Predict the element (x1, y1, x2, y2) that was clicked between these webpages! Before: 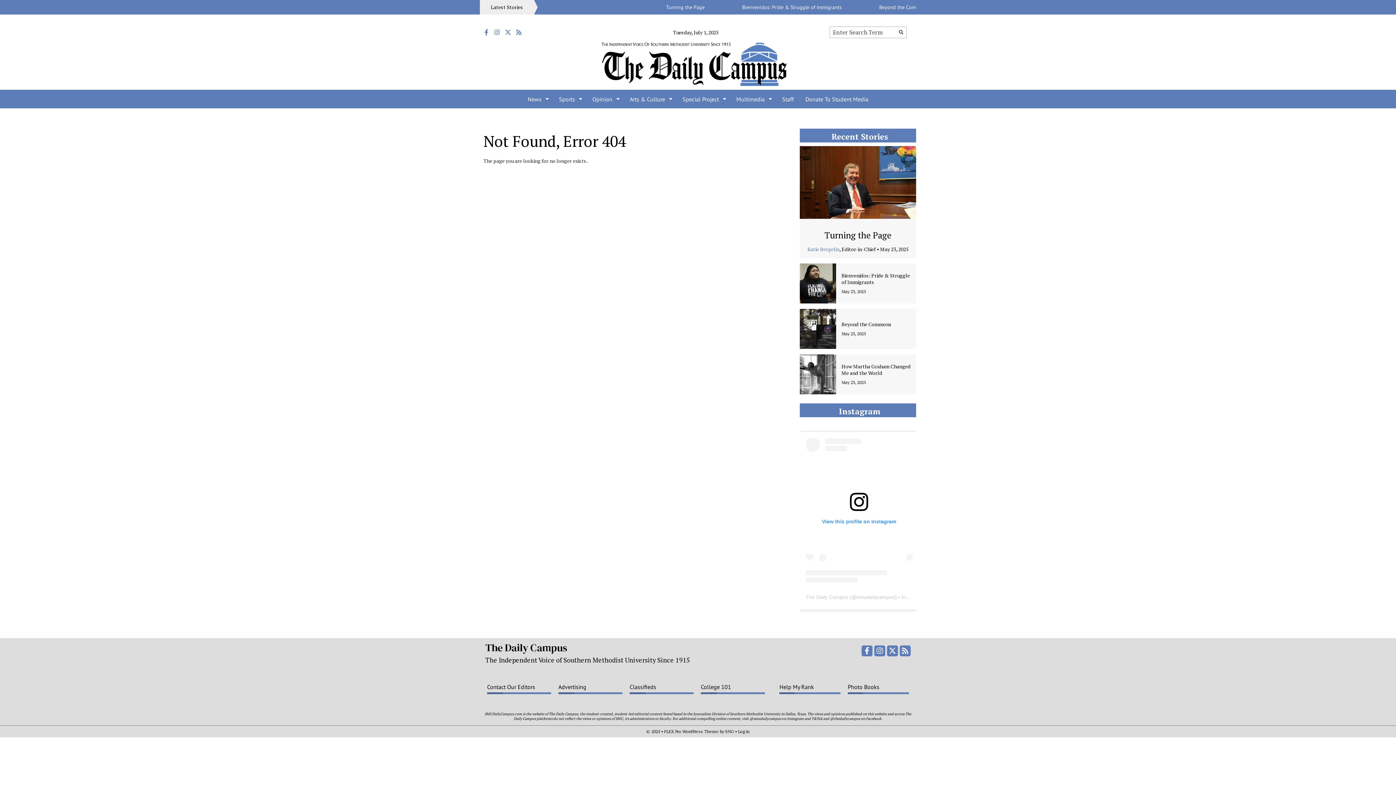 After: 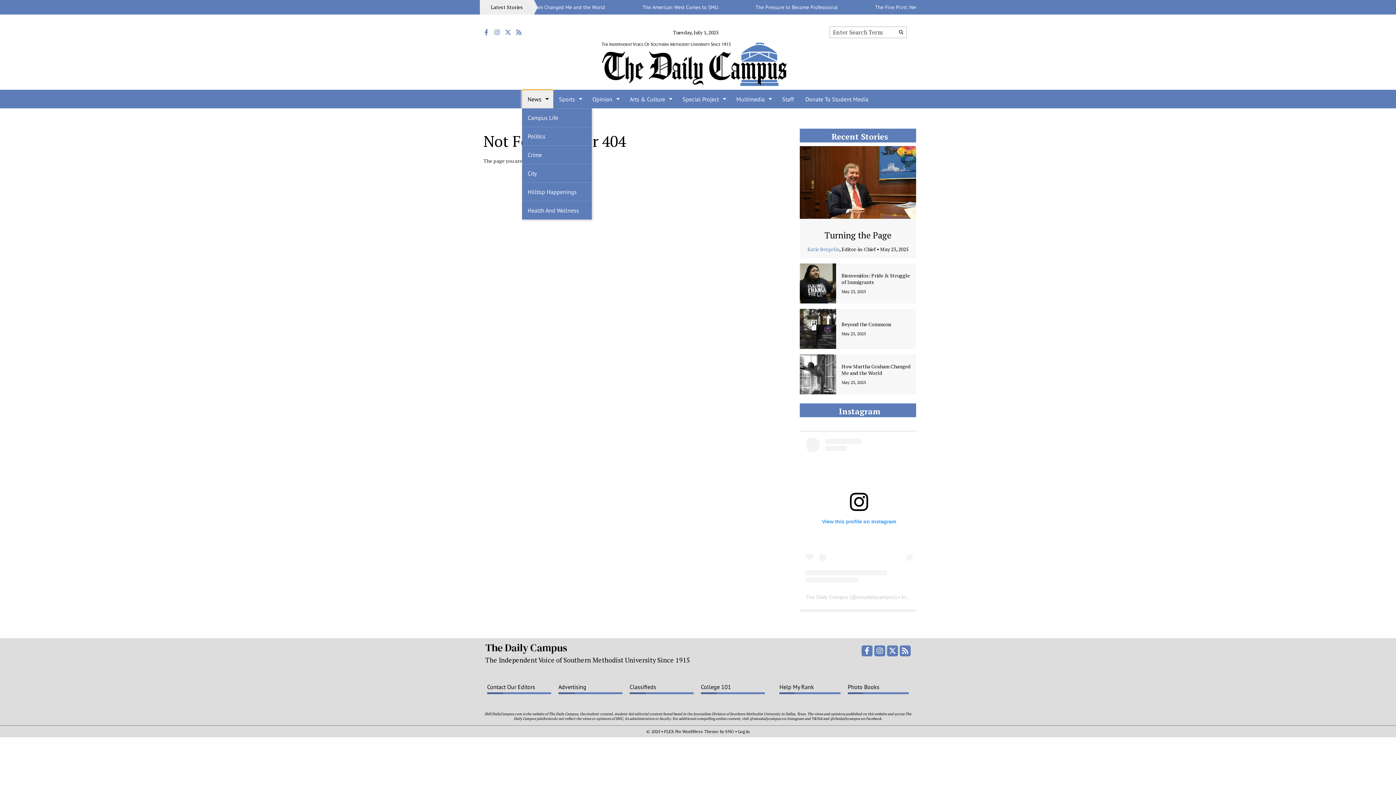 Action: bbox: (522, 90, 553, 108) label: News